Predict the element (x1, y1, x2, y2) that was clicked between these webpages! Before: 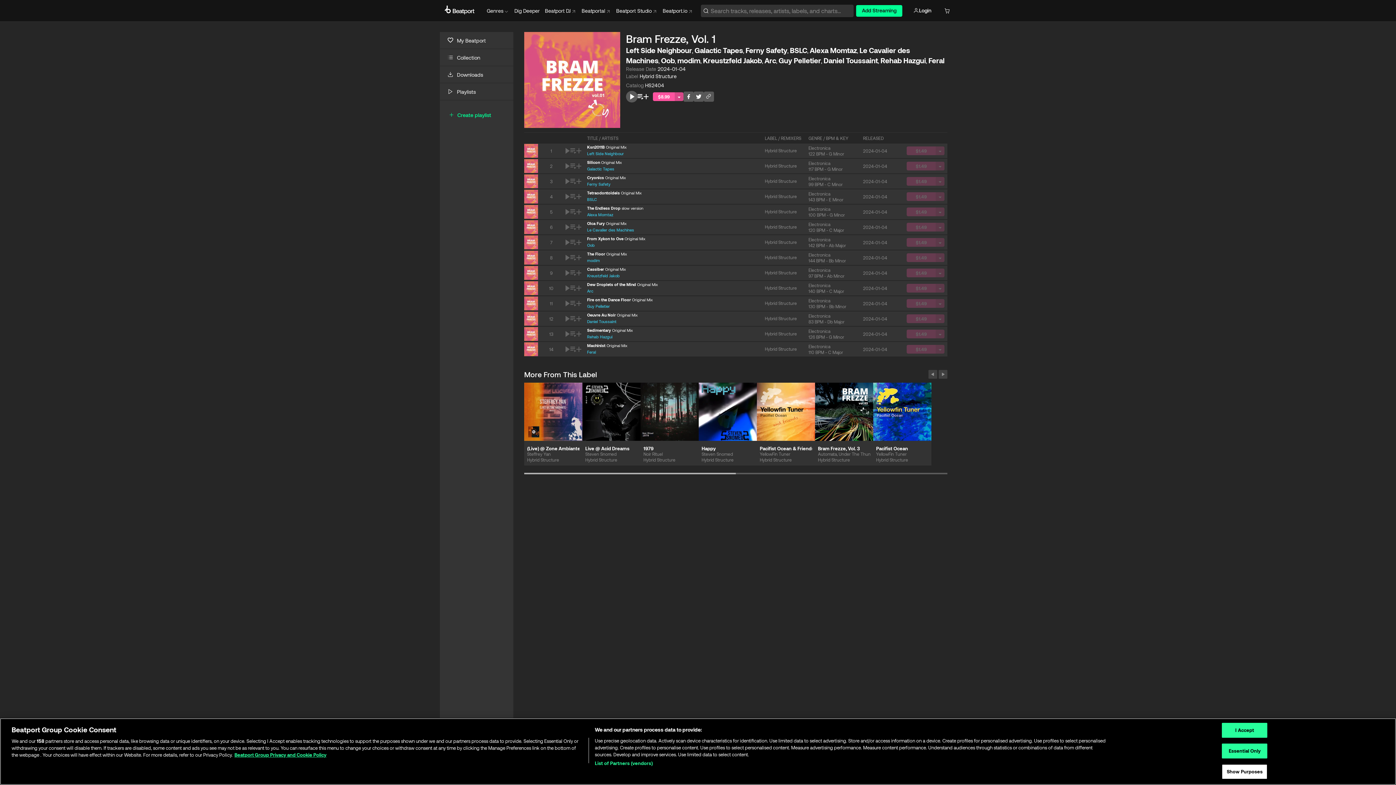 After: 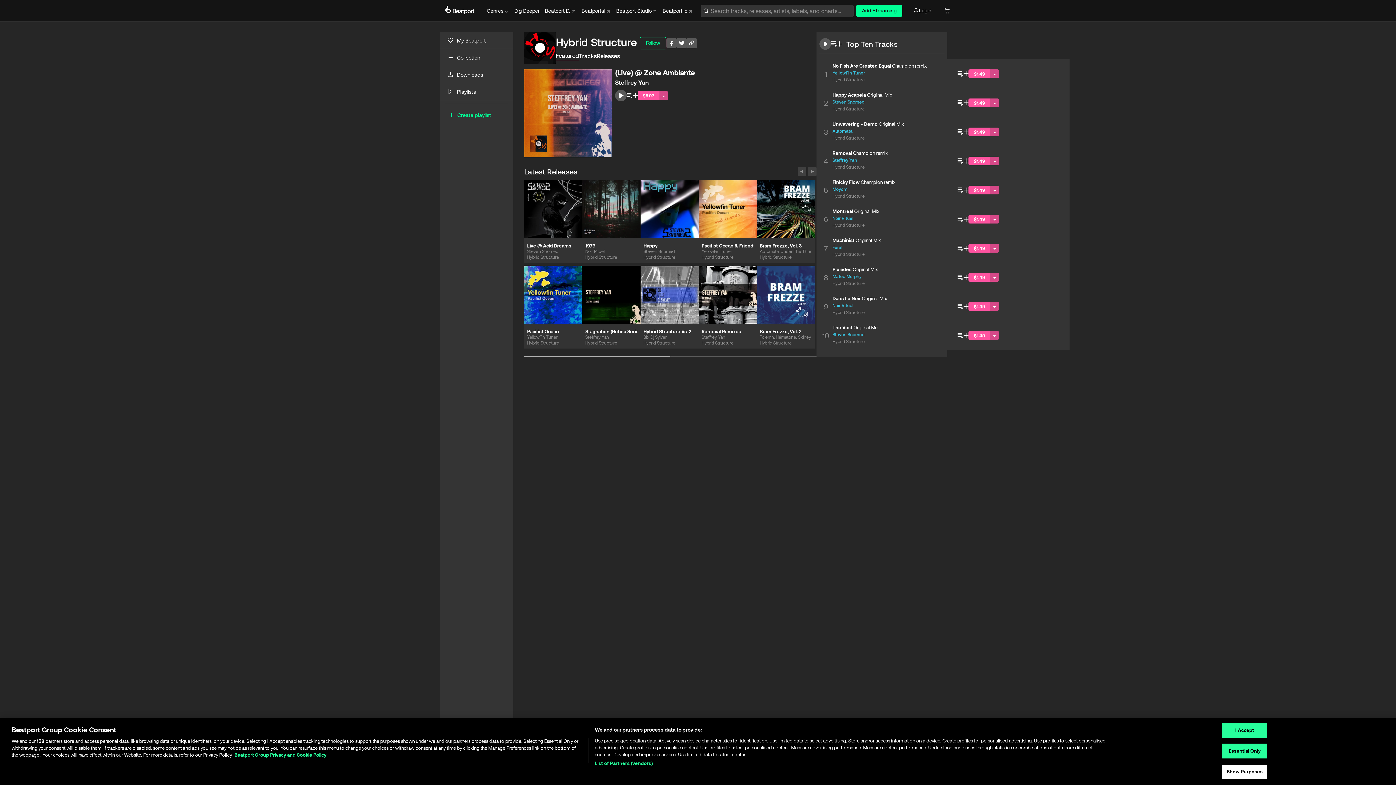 Action: bbox: (765, 148, 802, 153) label: Hybrid Structure